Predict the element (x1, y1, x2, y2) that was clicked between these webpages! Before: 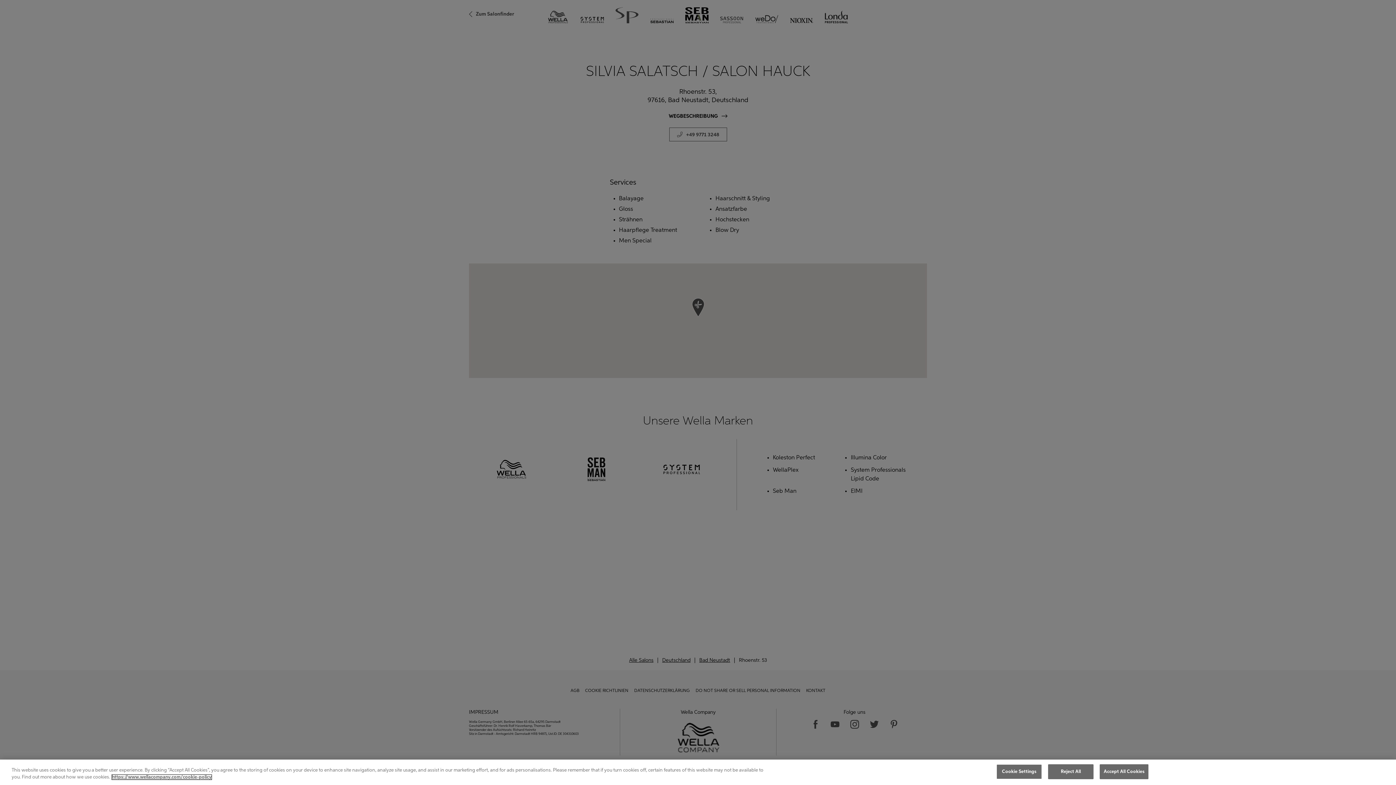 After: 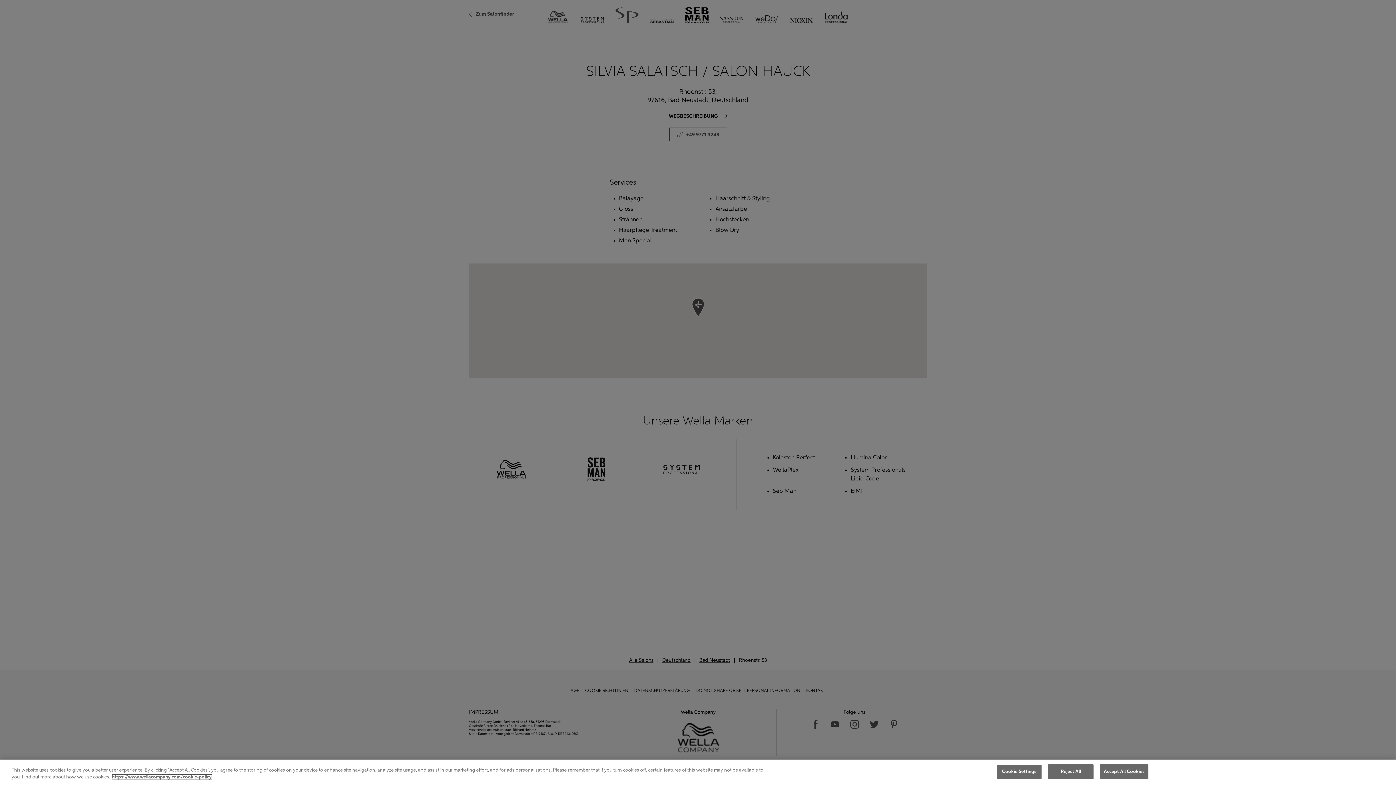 Action: label: More information about your privacy, opens in a new tab bbox: (112, 775, 211, 780)